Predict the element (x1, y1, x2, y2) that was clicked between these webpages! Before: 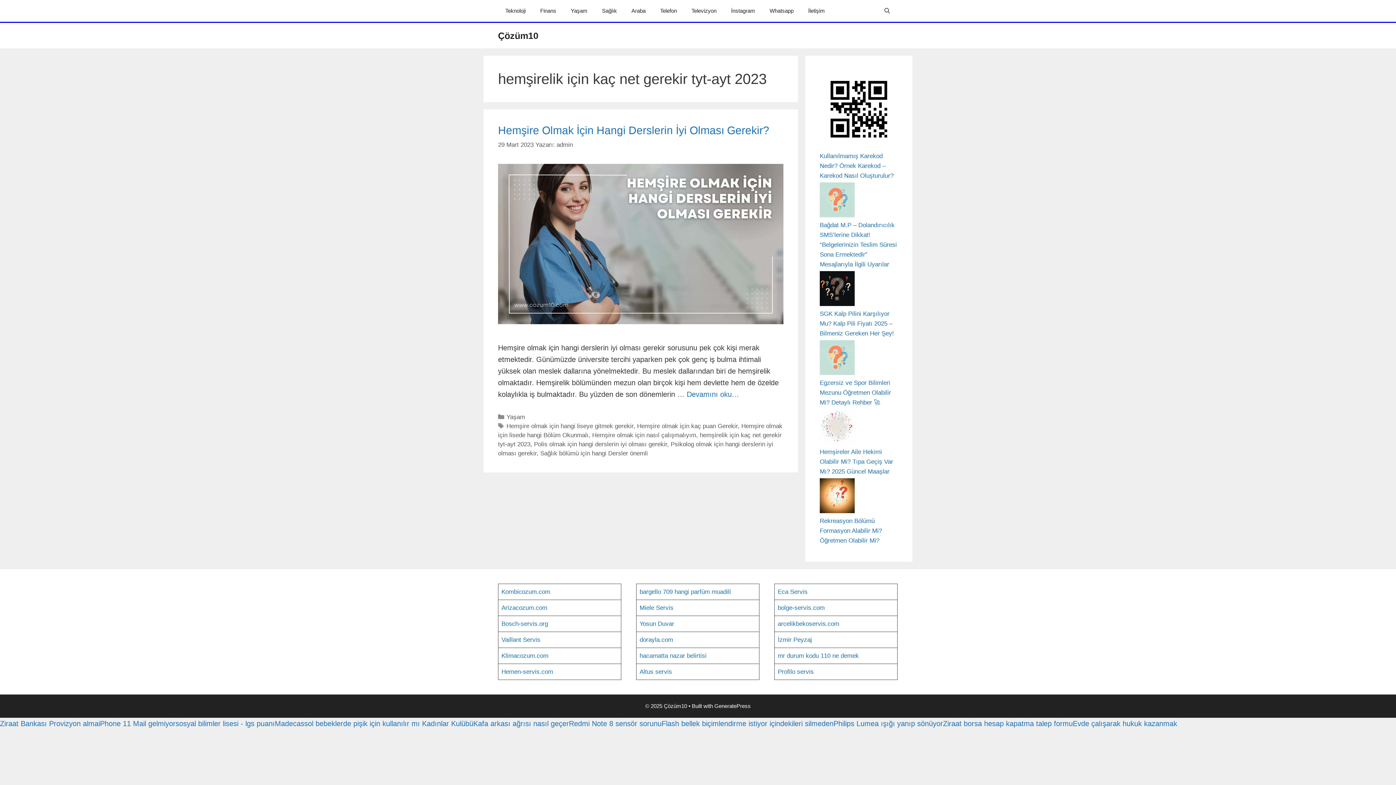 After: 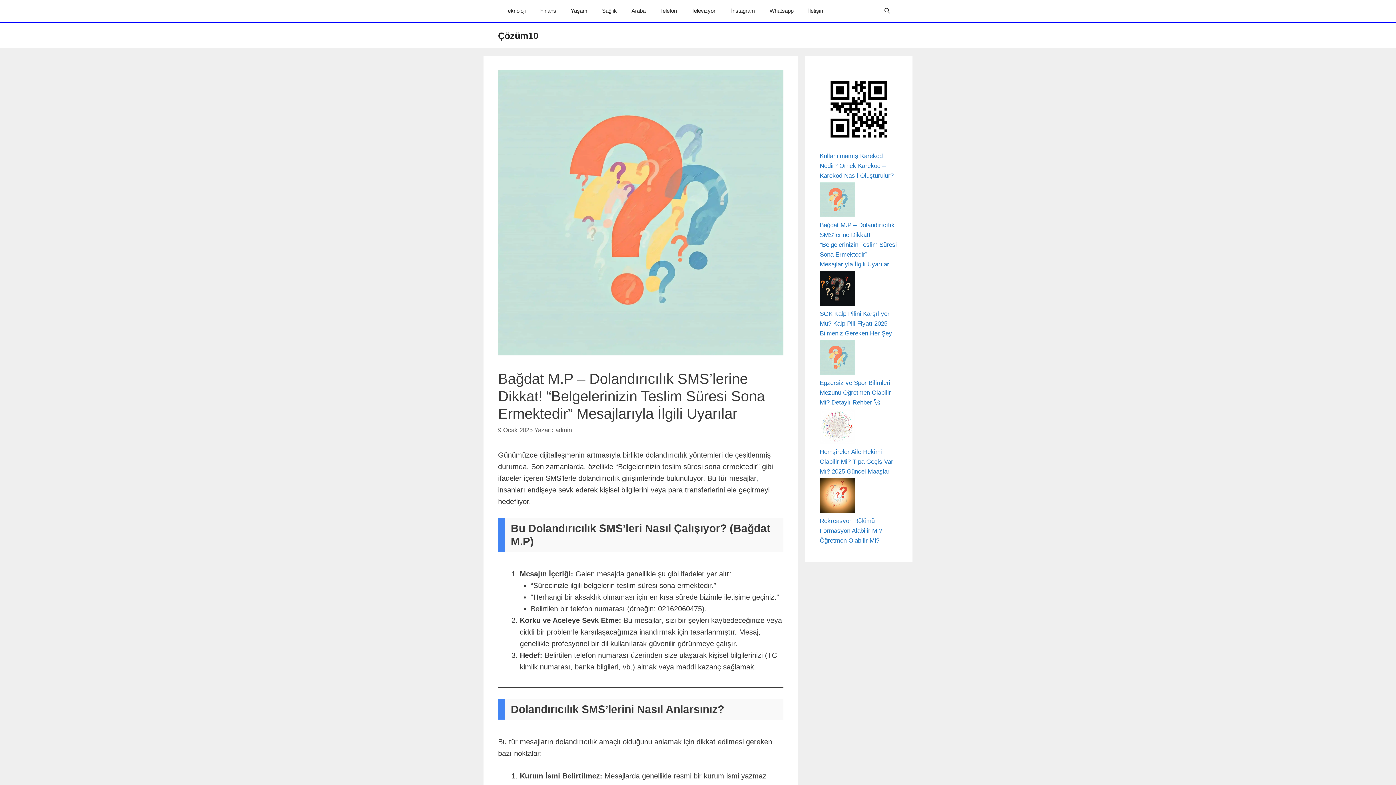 Action: label: Bağdat M.P – Dolandırıcılık SMS’lerine Dikkat! “Belgelerinizin Teslim Süresi Sona Ermektedir” Mesajlarıyla İlgili Uyarılar bbox: (820, 221, 897, 268)